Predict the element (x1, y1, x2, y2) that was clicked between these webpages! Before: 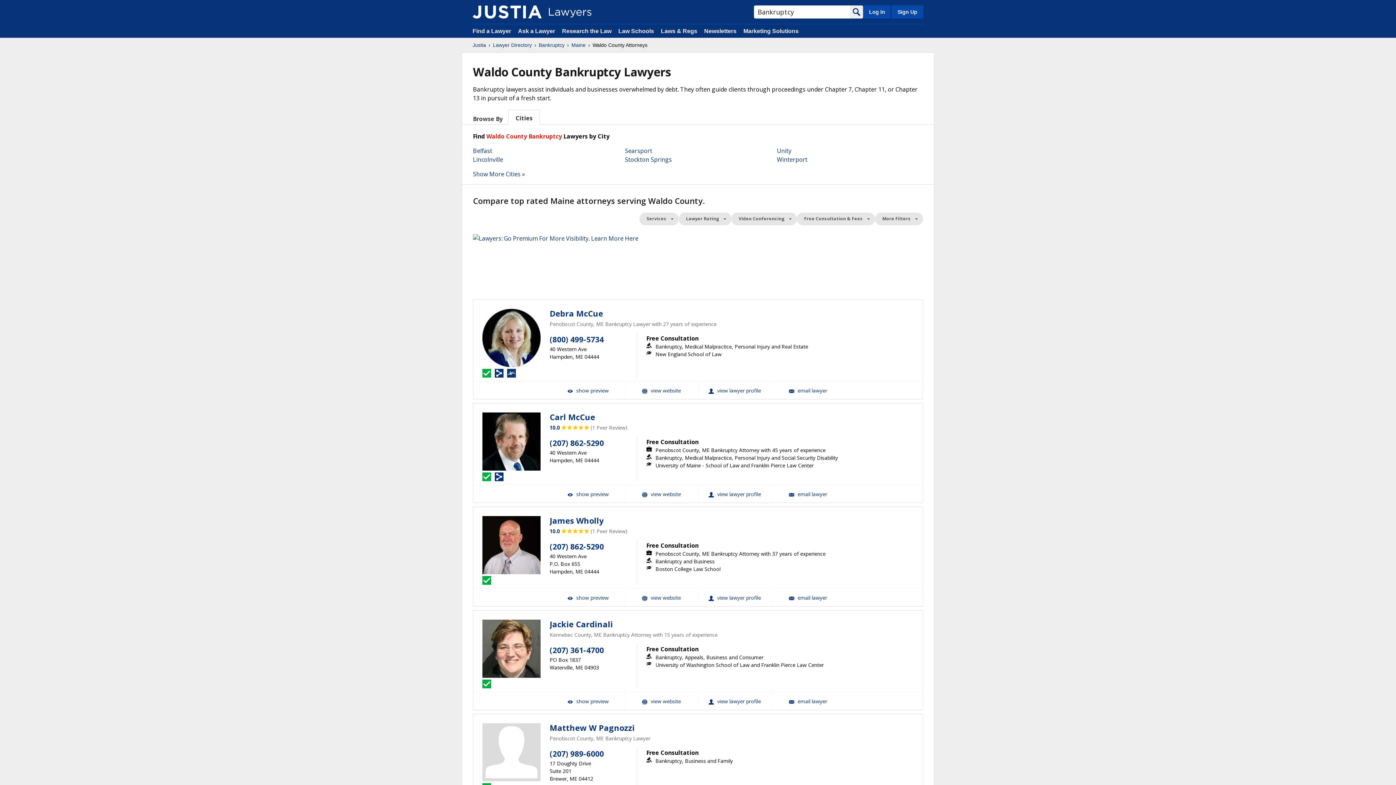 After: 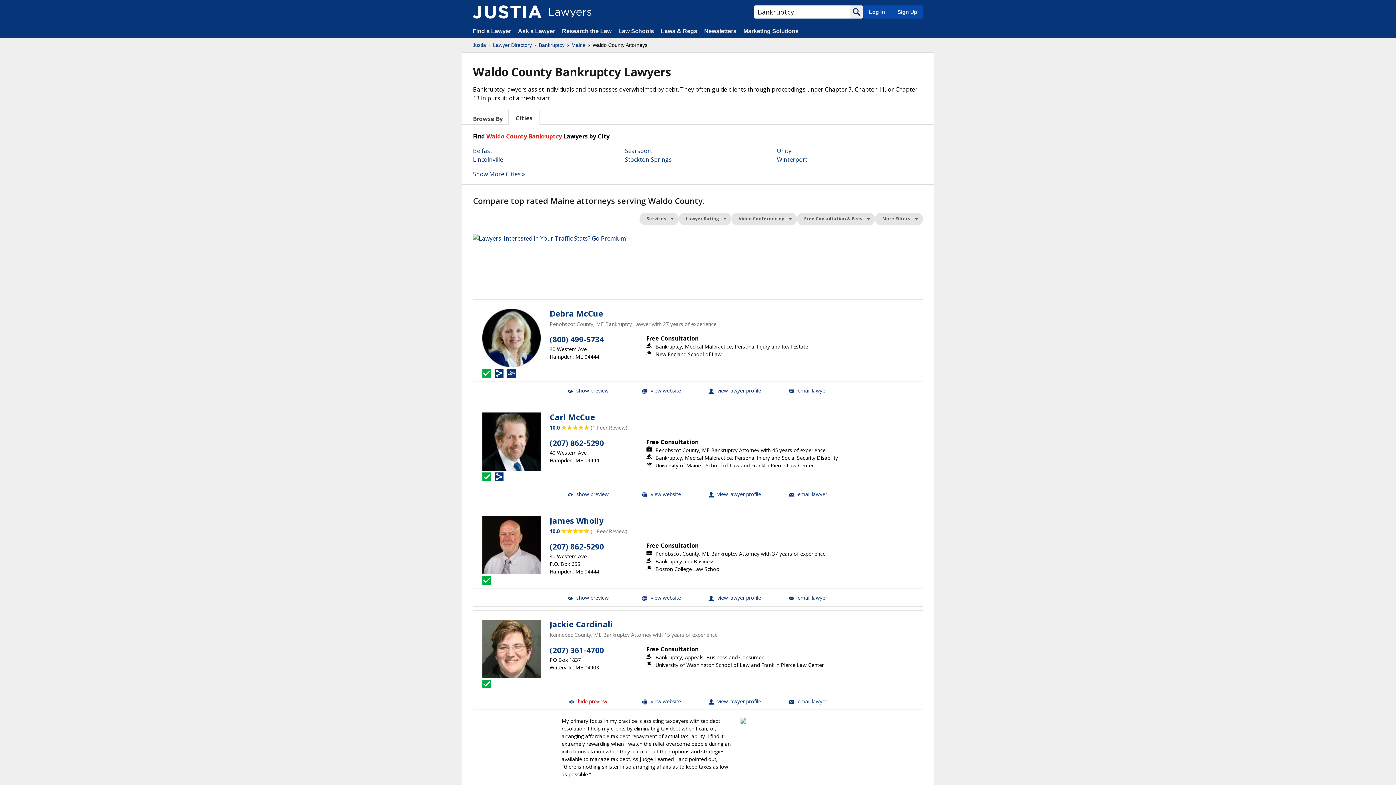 Action: label:  show preview bbox: (551, 692, 624, 709)